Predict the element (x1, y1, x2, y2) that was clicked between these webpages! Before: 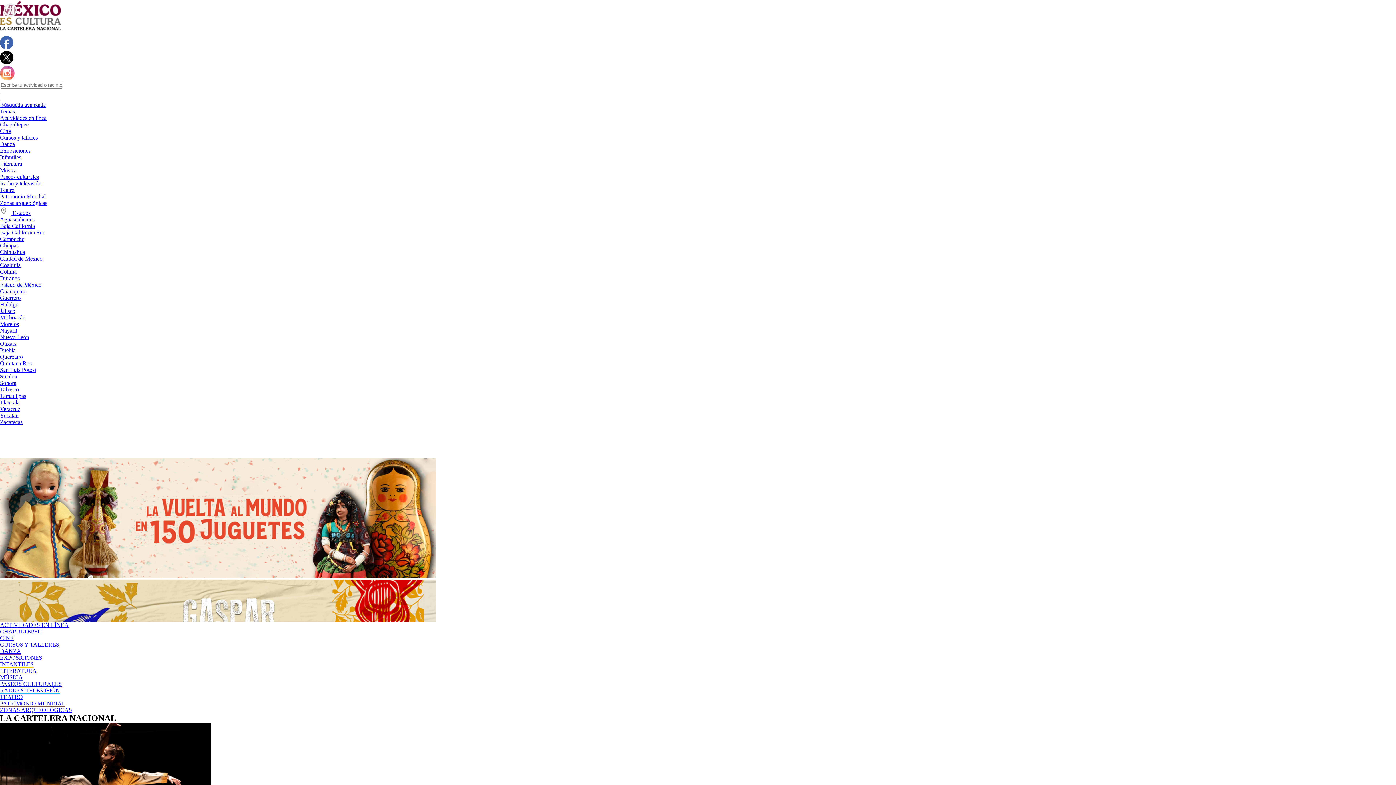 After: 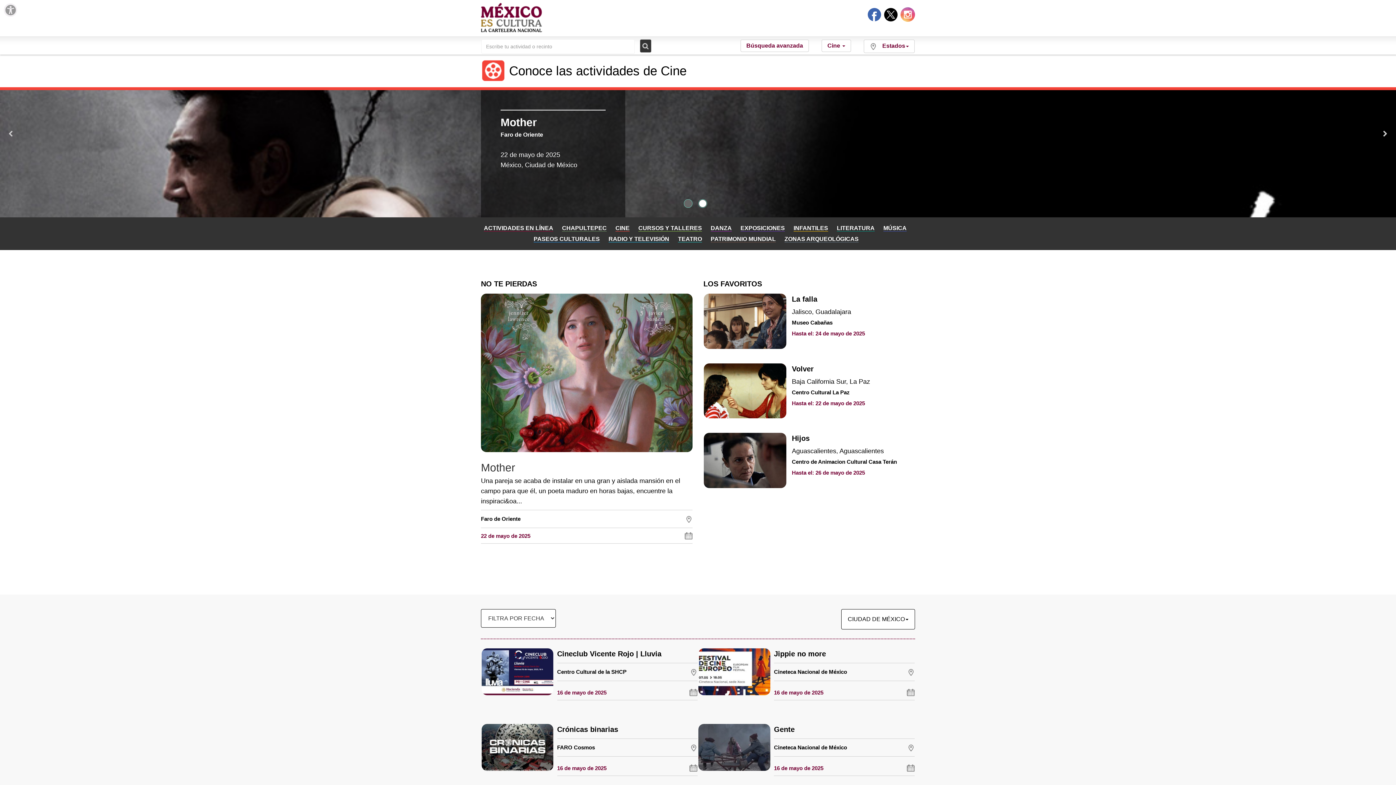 Action: label: Cine bbox: (0, 128, 10, 134)